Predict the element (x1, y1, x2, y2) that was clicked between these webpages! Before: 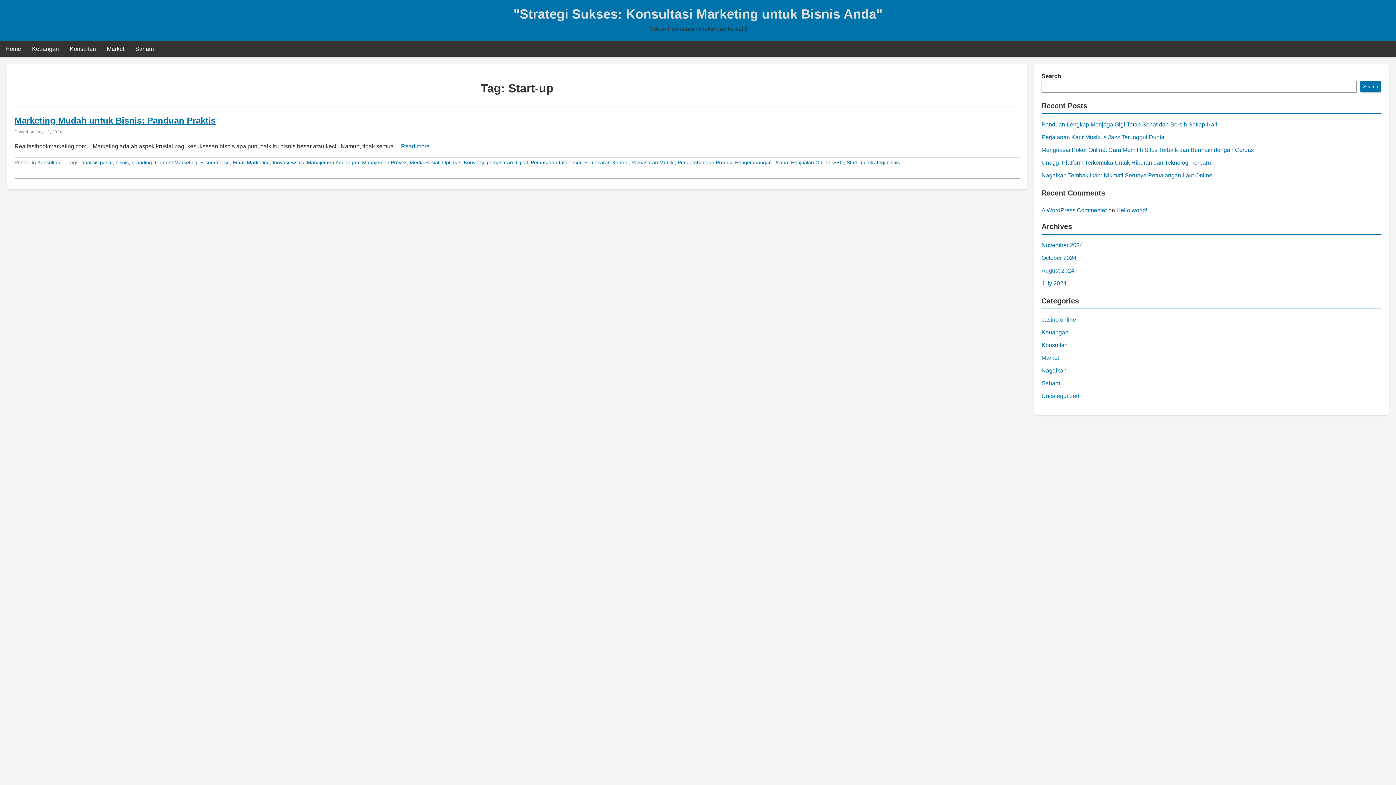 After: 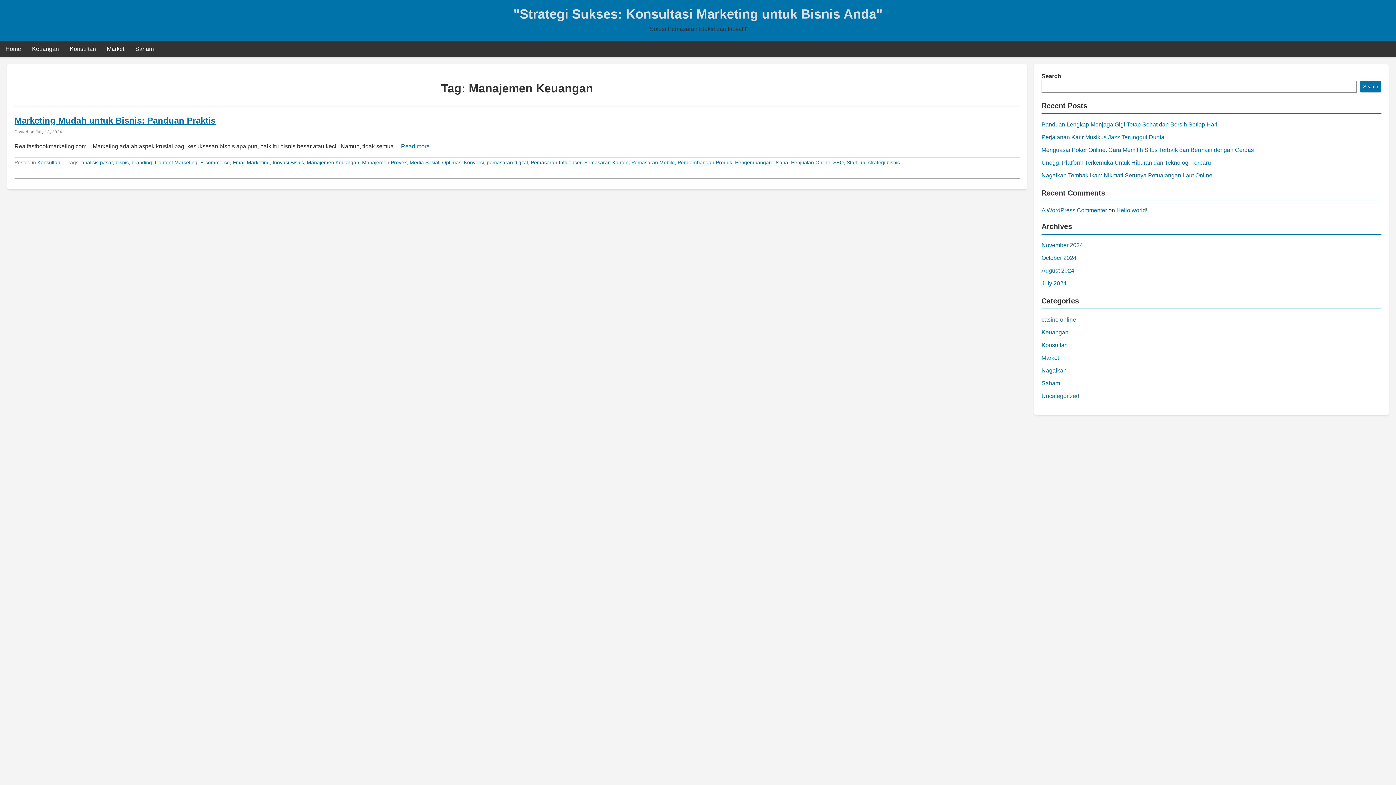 Action: label: Manajemen Keuangan bbox: (306, 159, 359, 165)